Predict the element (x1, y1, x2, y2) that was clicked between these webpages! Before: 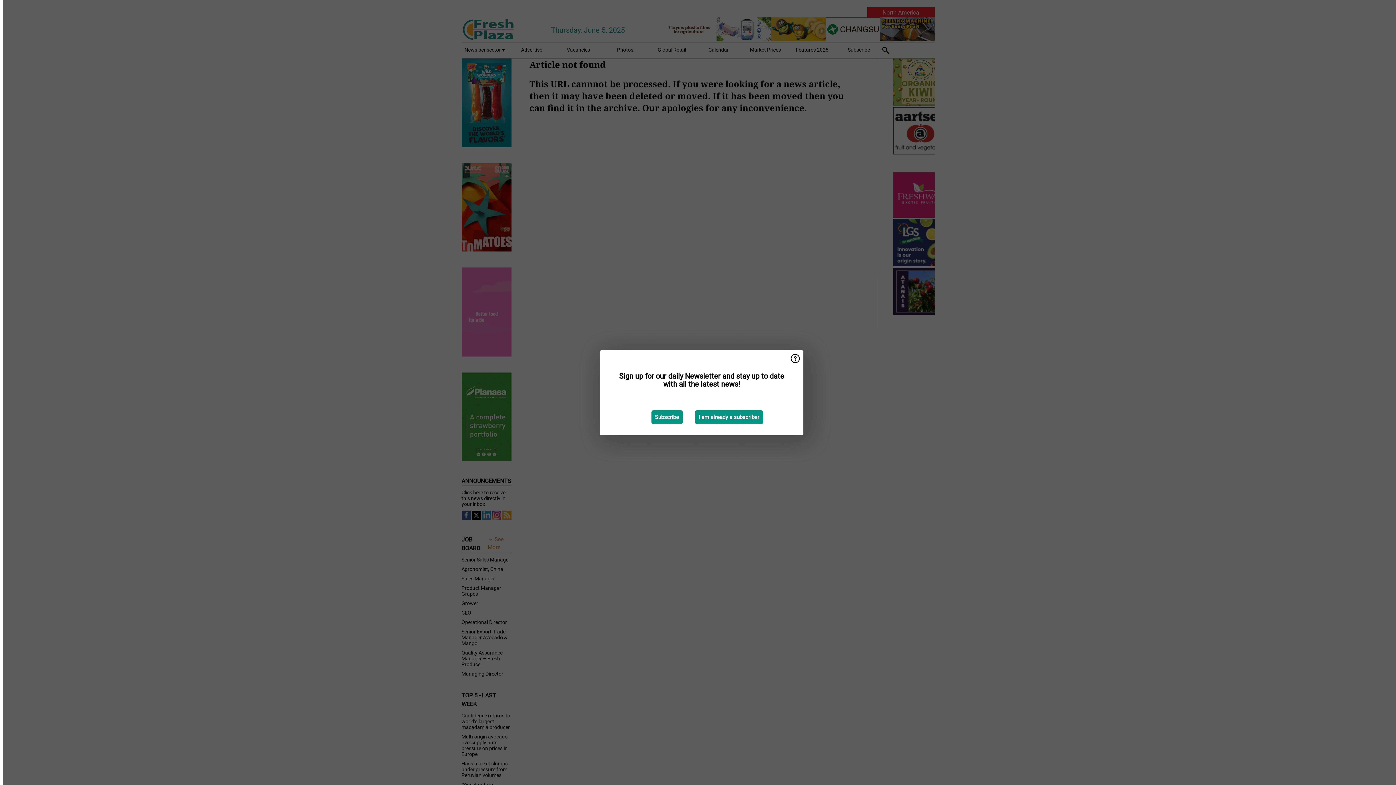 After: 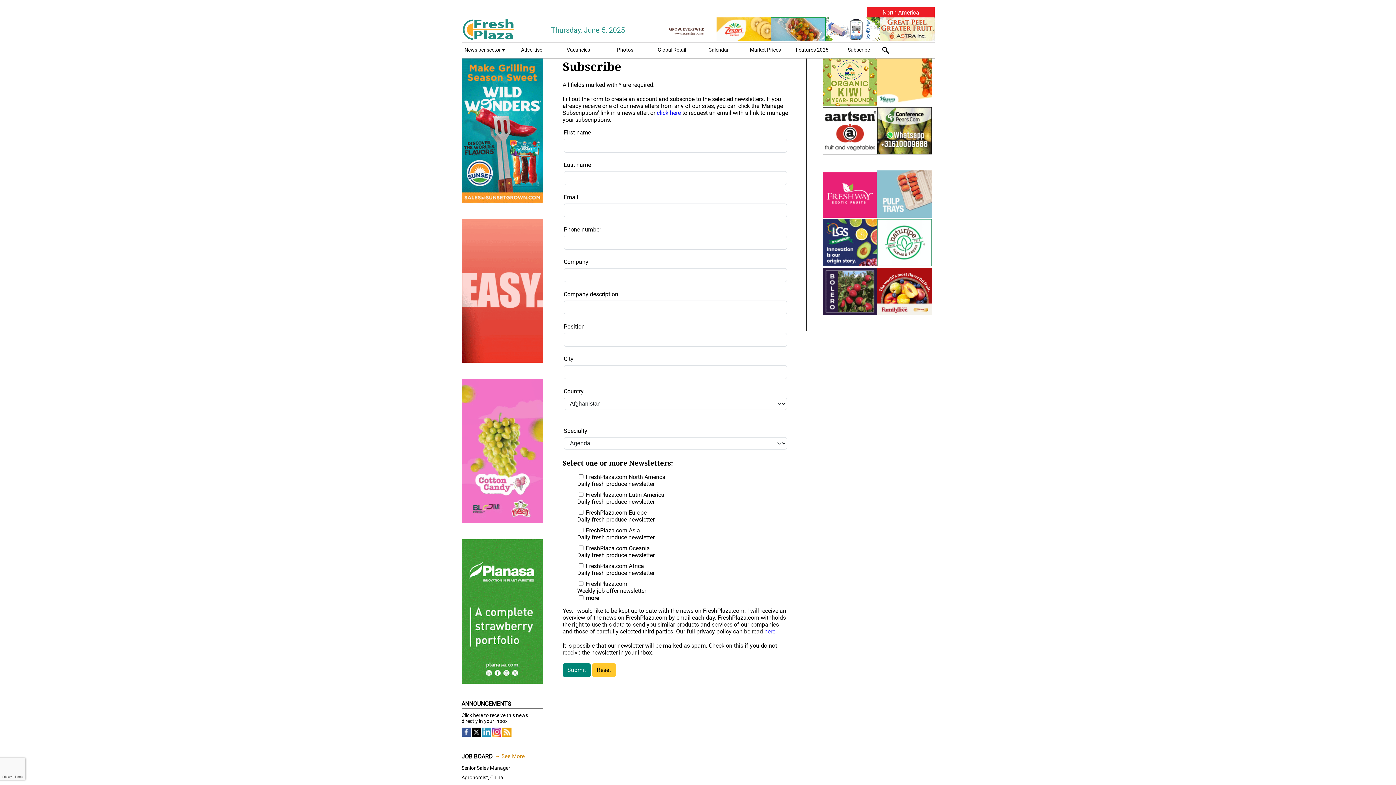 Action: label: Subscribe bbox: (651, 410, 682, 424)